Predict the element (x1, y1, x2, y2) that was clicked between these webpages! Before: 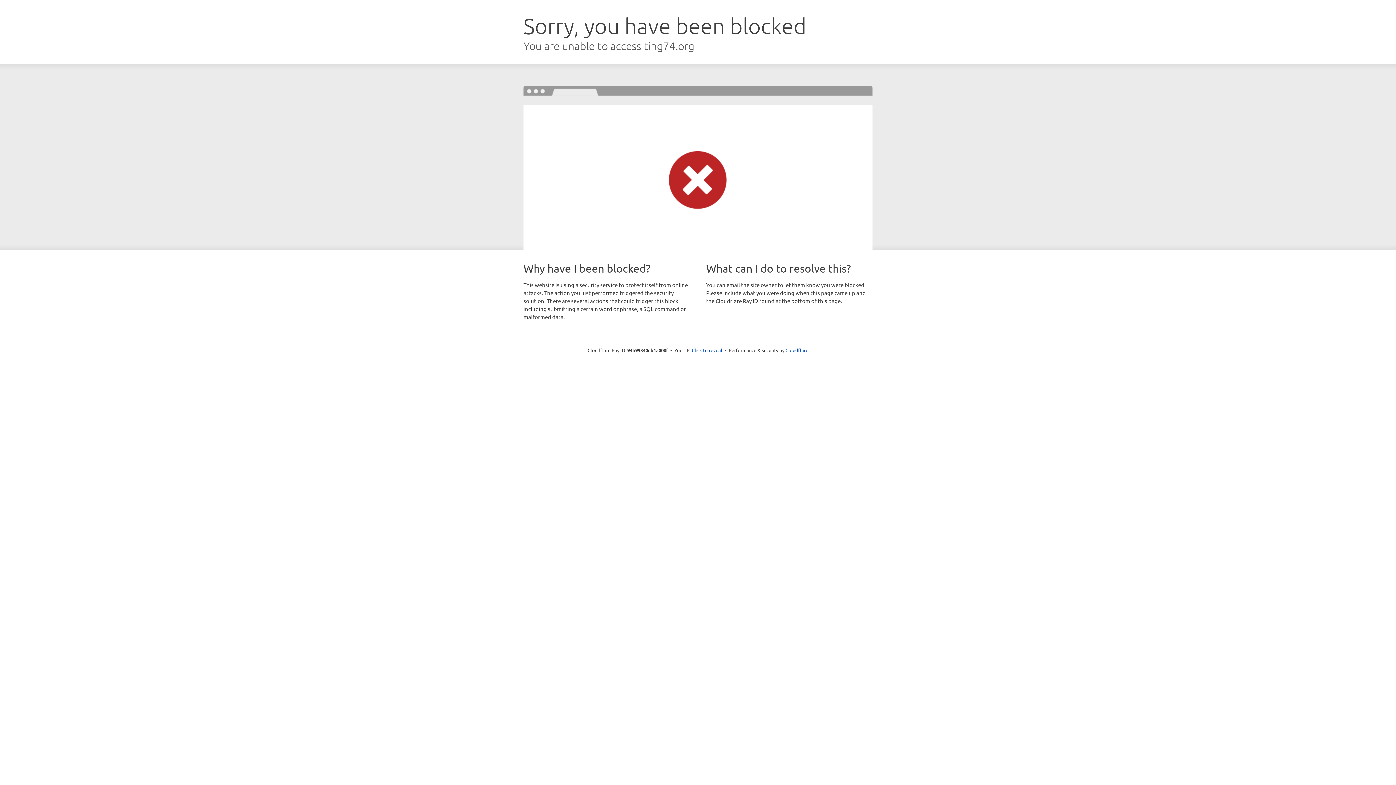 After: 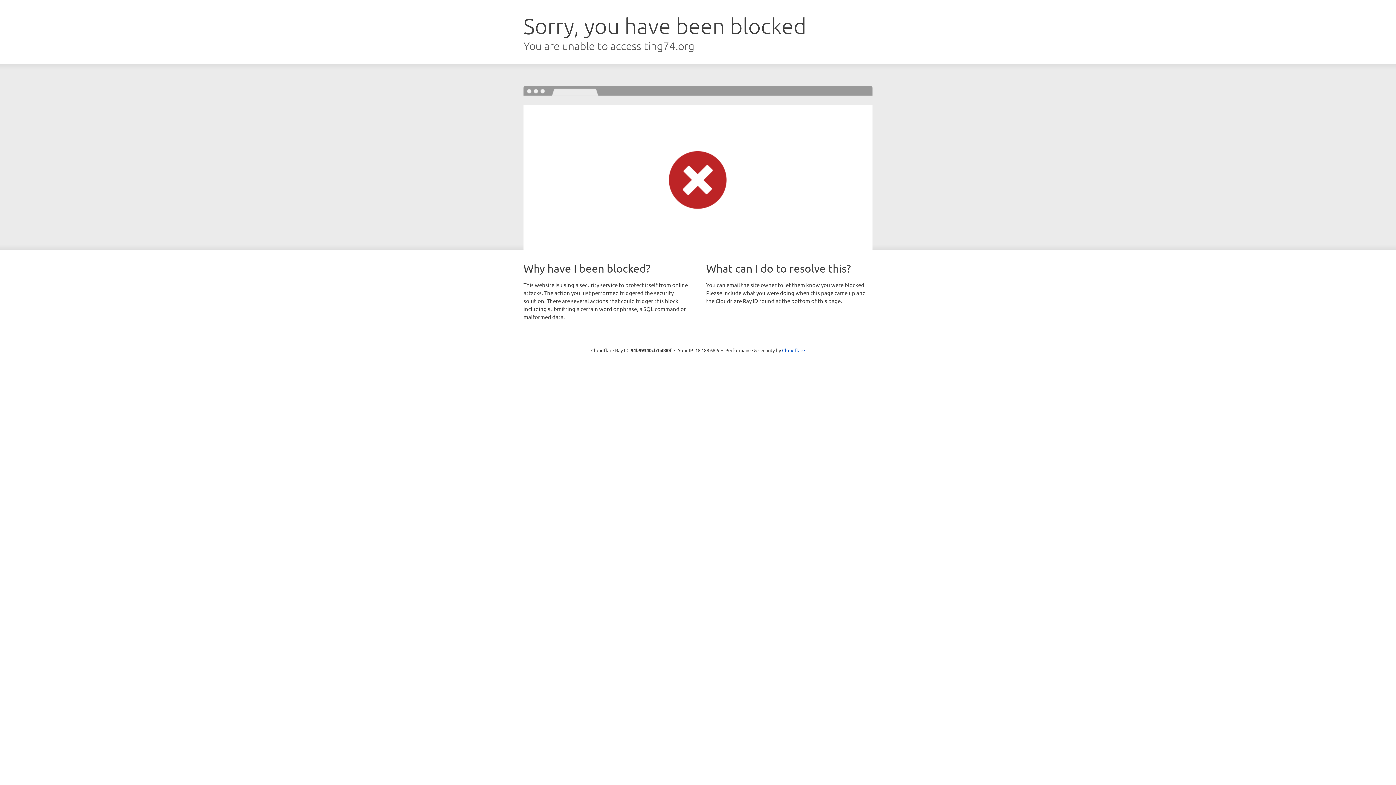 Action: bbox: (692, 346, 722, 353) label: Click to reveal